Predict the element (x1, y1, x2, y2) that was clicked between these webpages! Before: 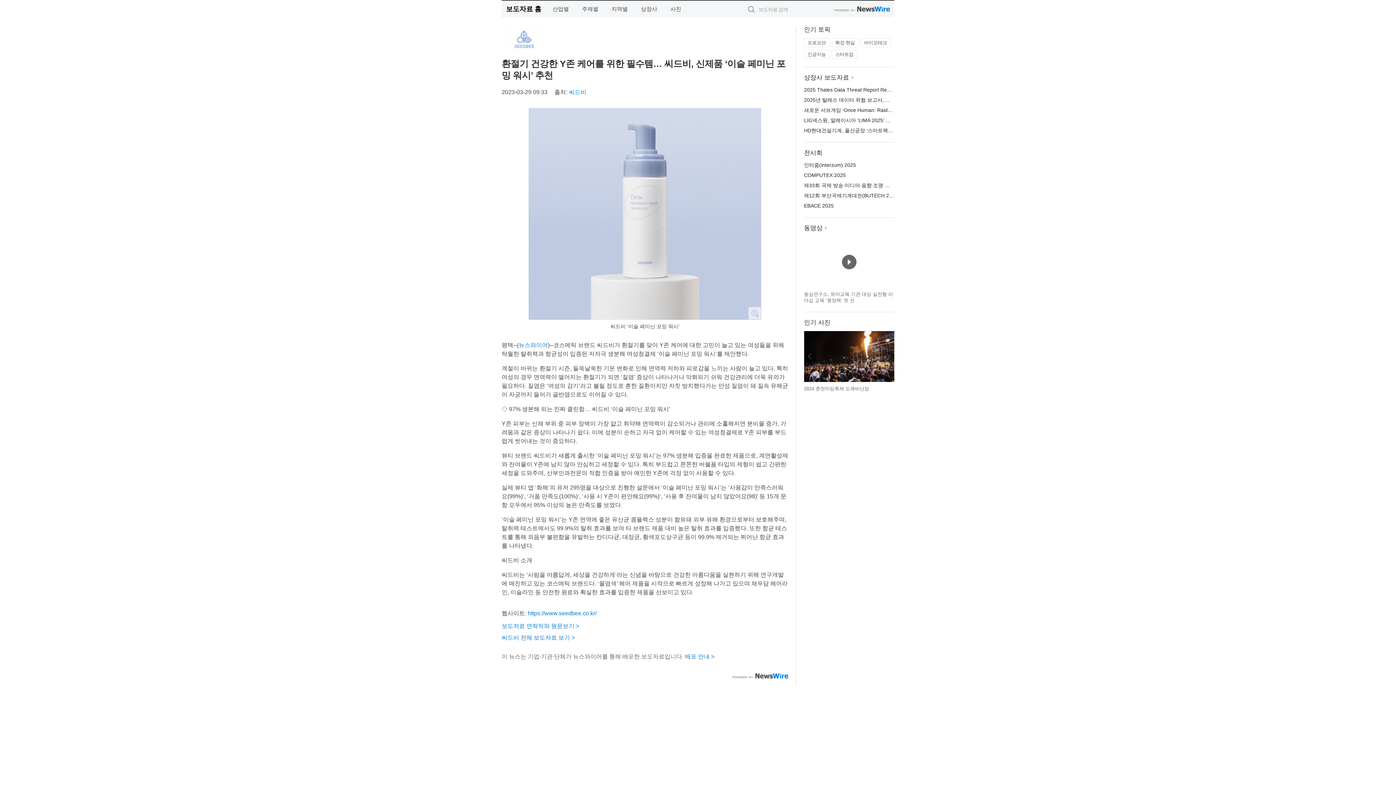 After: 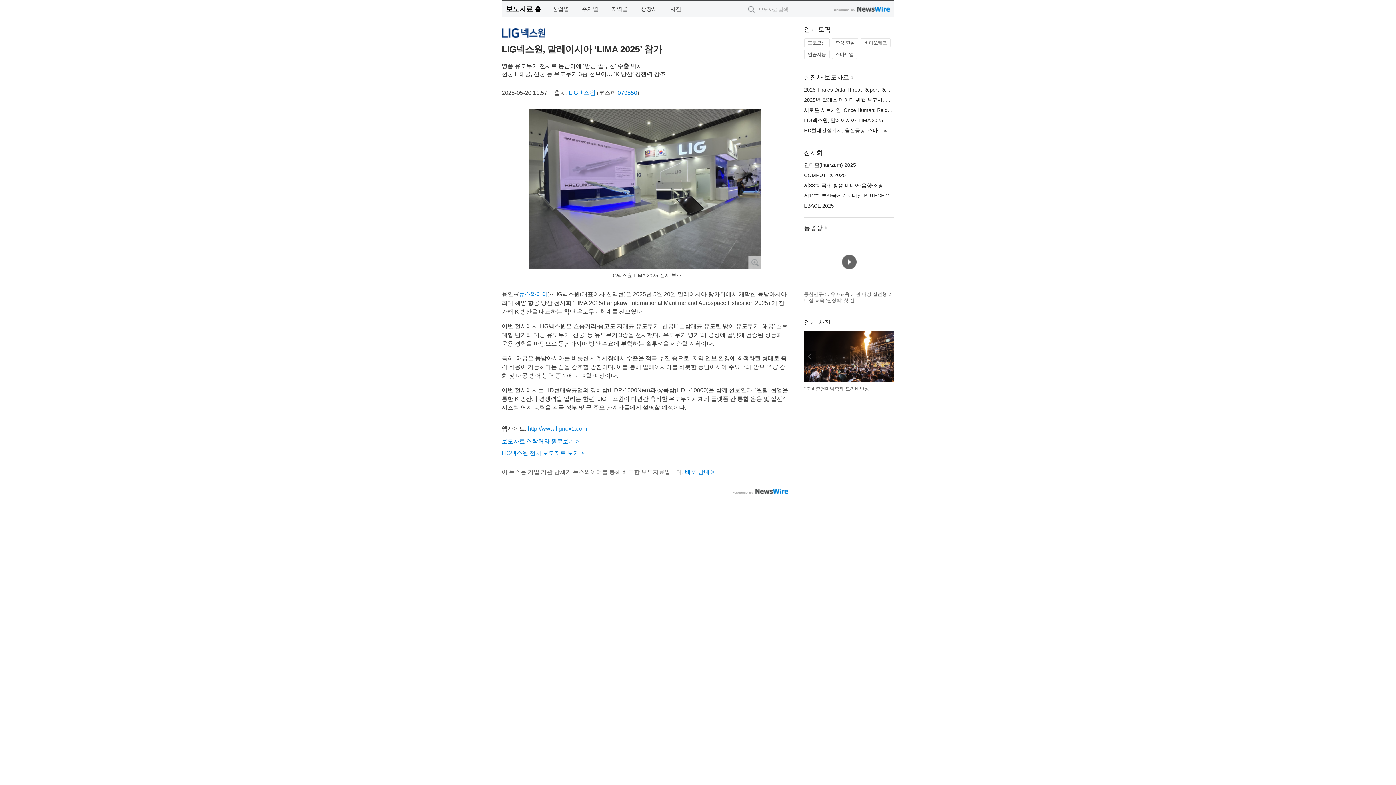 Action: bbox: (804, 117, 895, 123) label: LIG넥스원, 말레이시아 ‘LIMA 2025’ 참가